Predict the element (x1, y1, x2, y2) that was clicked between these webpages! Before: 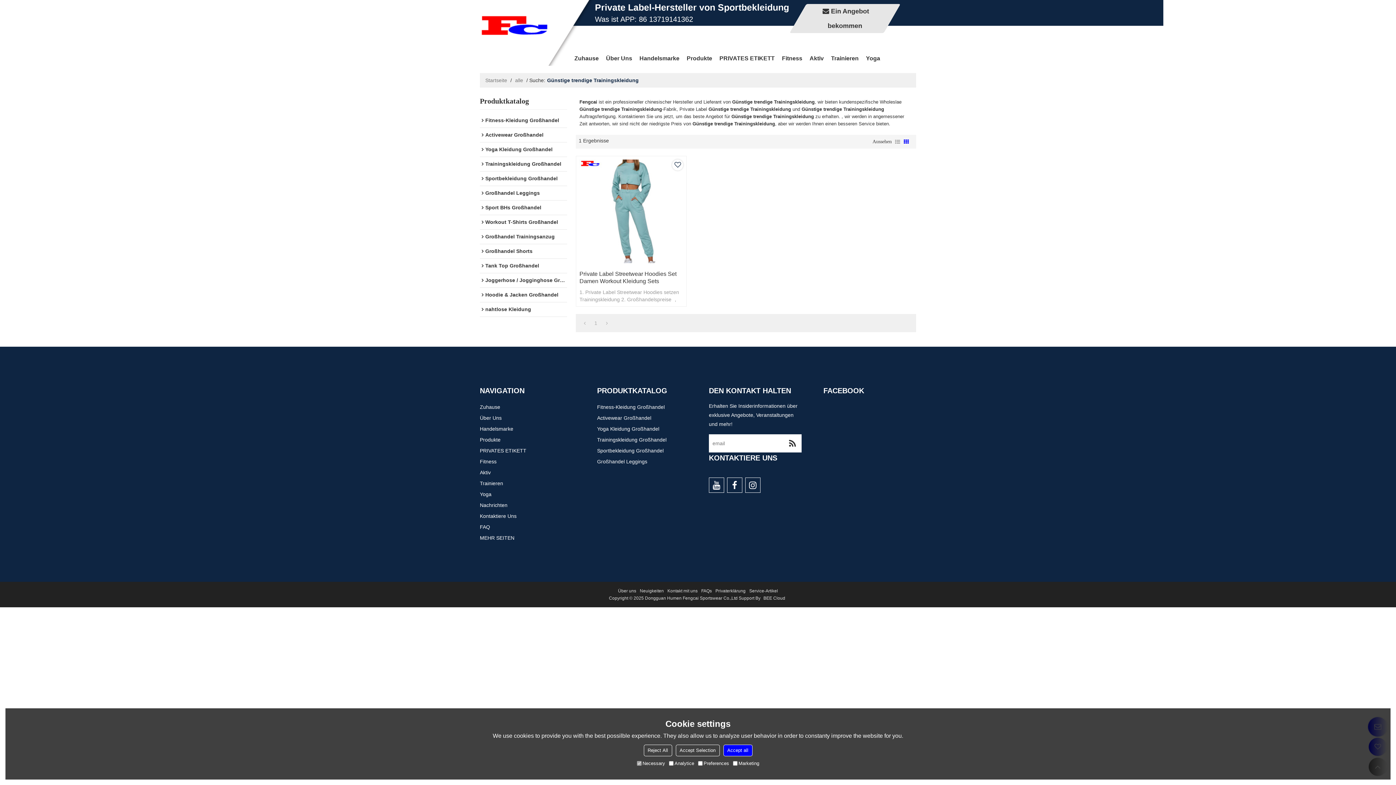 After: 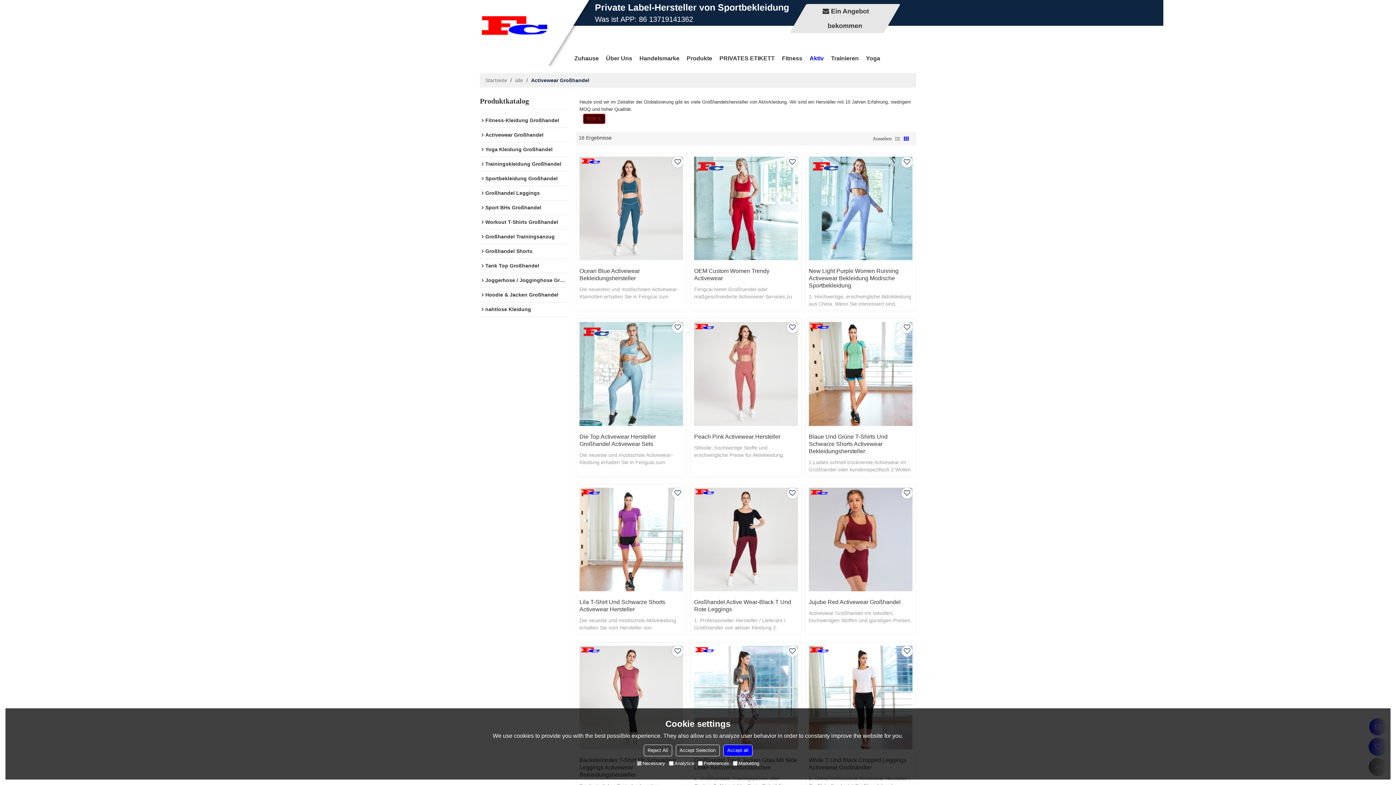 Action: bbox: (480, 467, 572, 478) label: Aktiv